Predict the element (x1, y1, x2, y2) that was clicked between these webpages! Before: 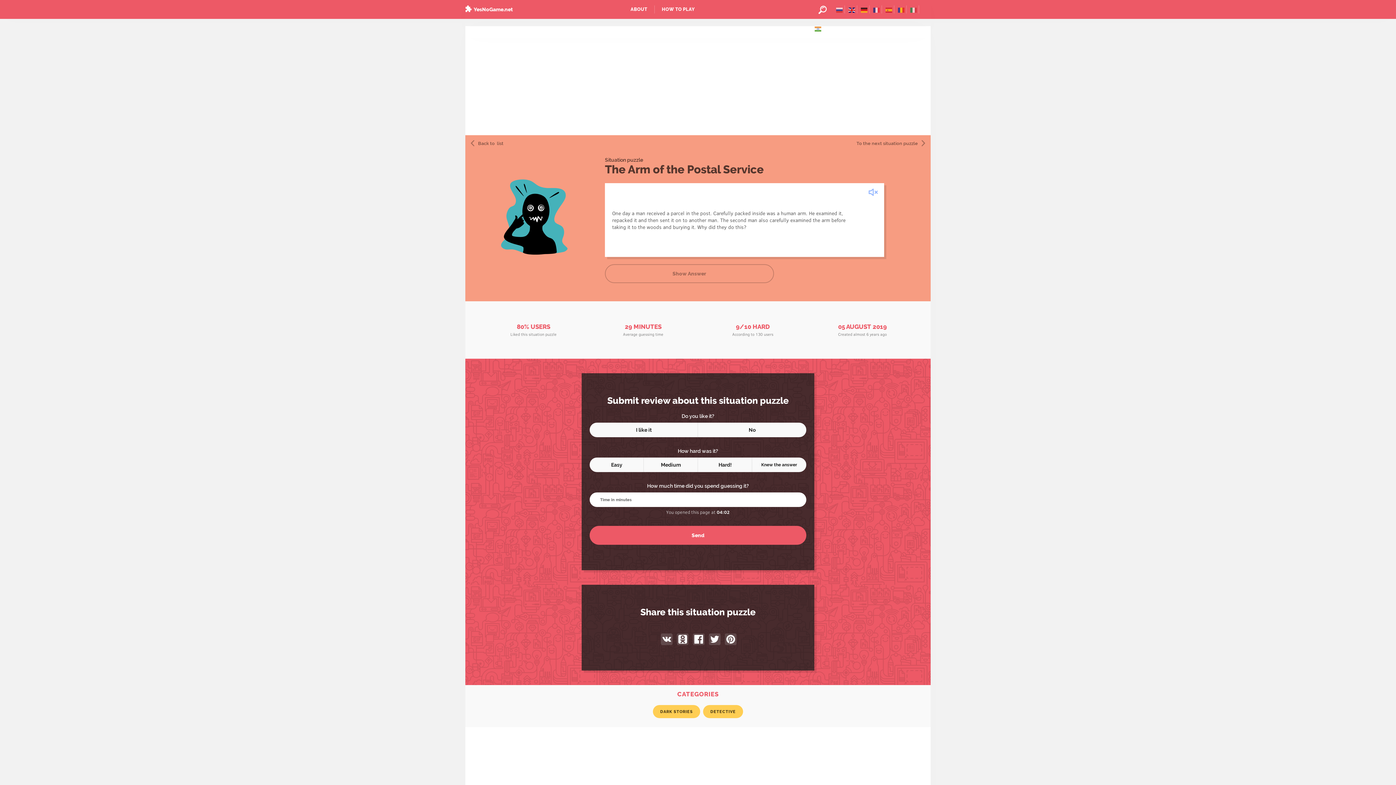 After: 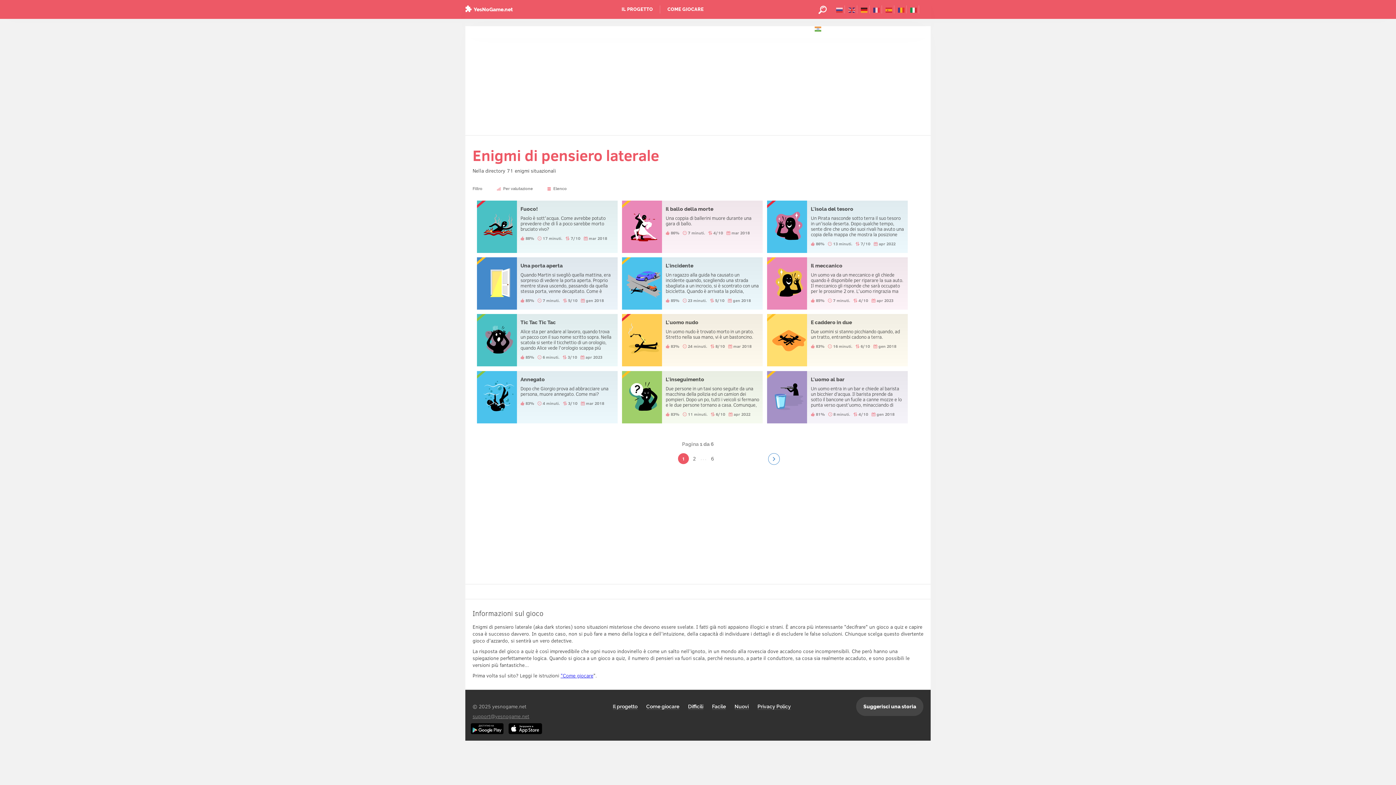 Action: bbox: (910, 4, 917, 14)